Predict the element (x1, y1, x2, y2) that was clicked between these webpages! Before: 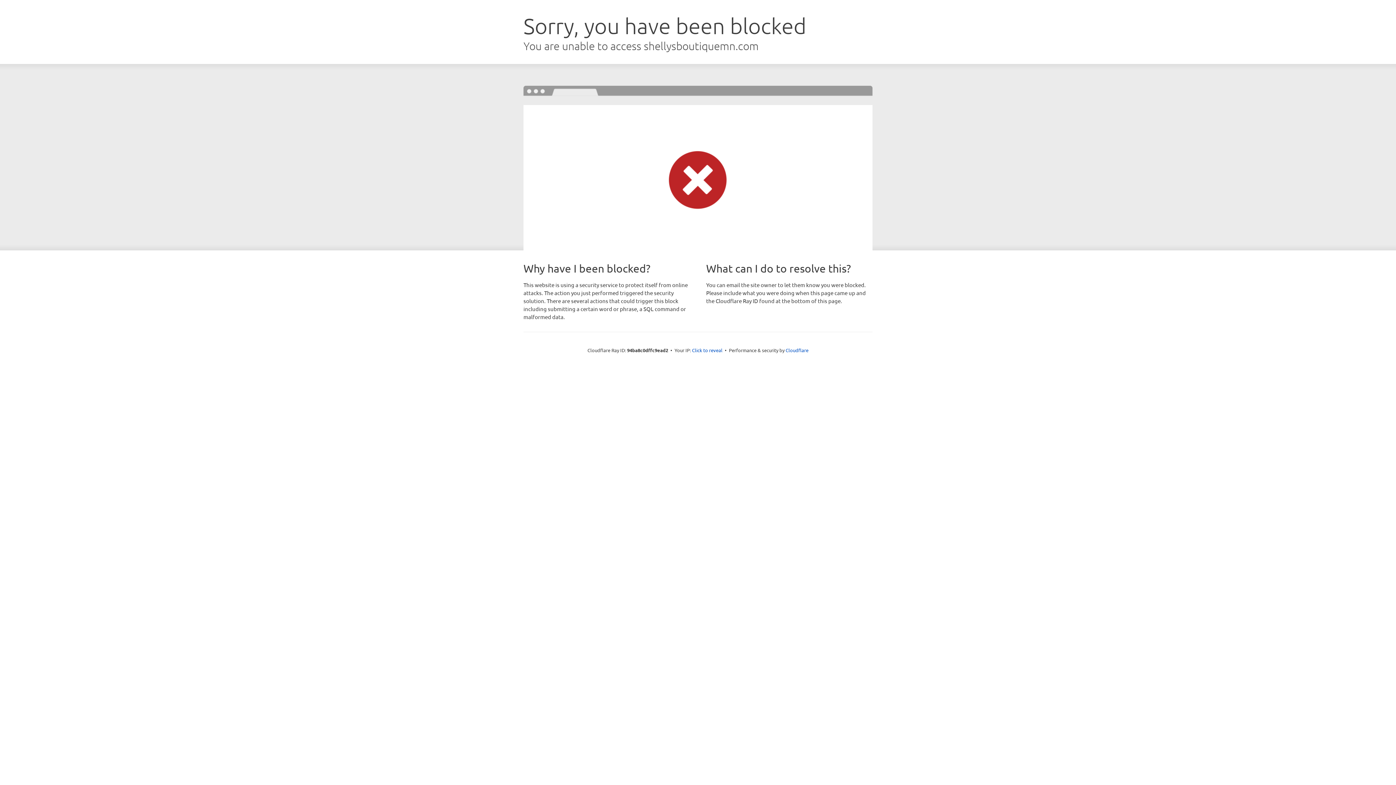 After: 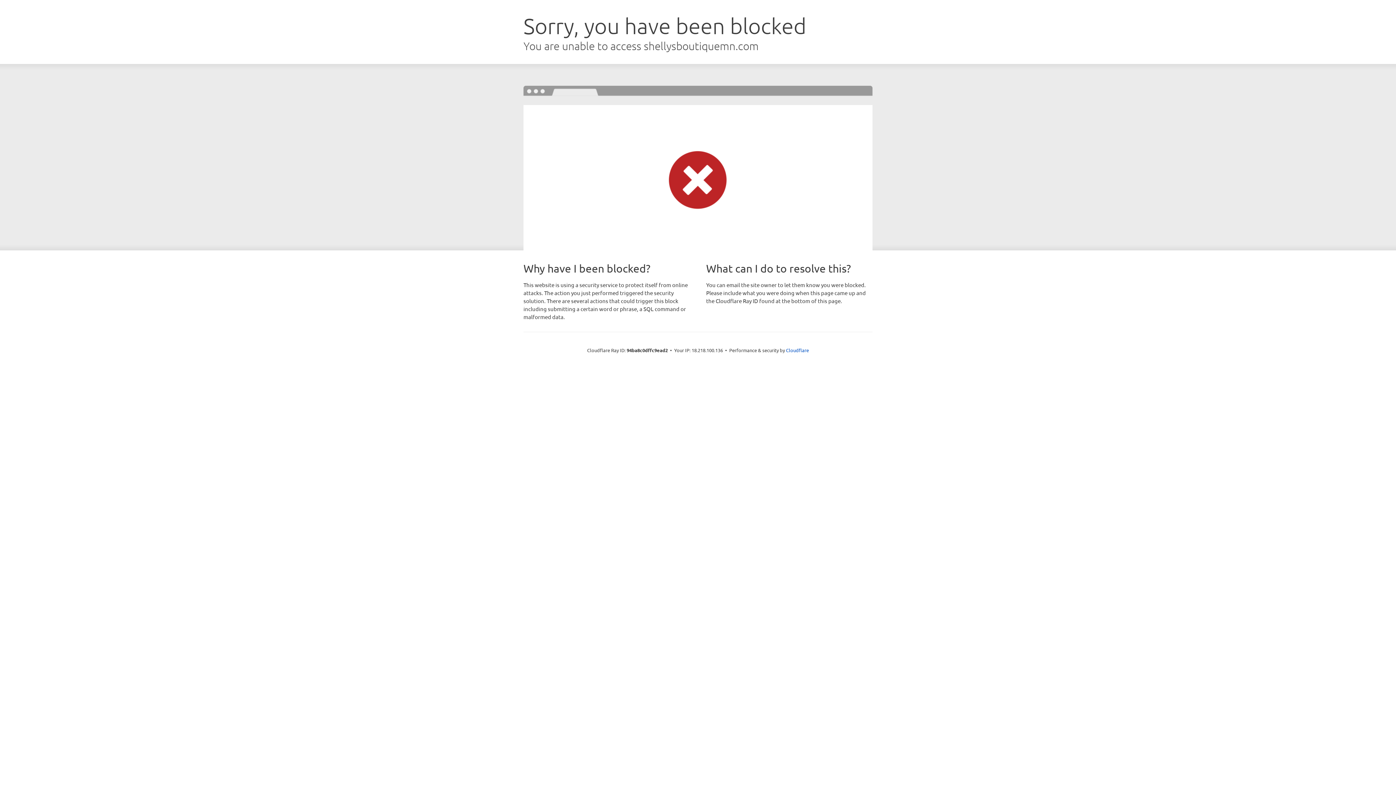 Action: label: Click to reveal bbox: (692, 346, 722, 353)